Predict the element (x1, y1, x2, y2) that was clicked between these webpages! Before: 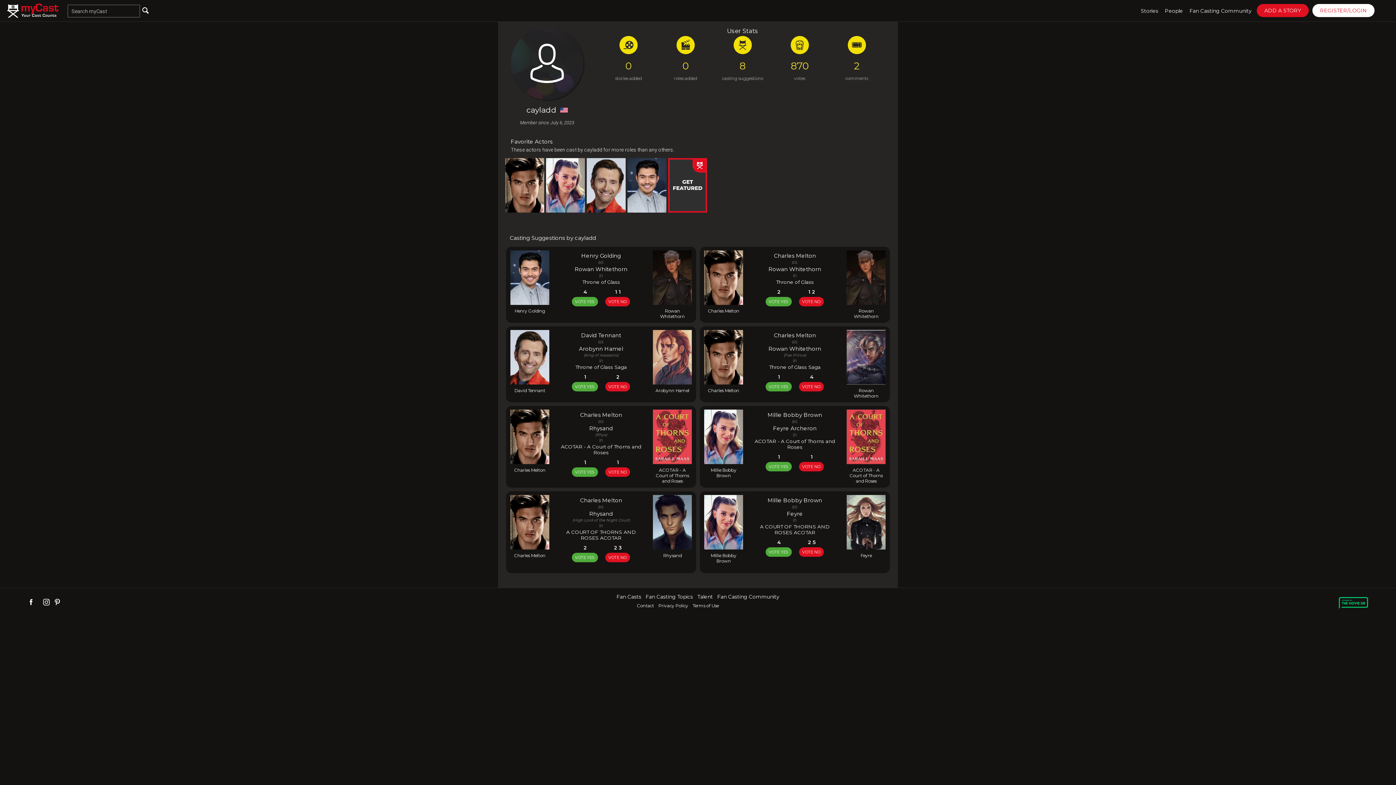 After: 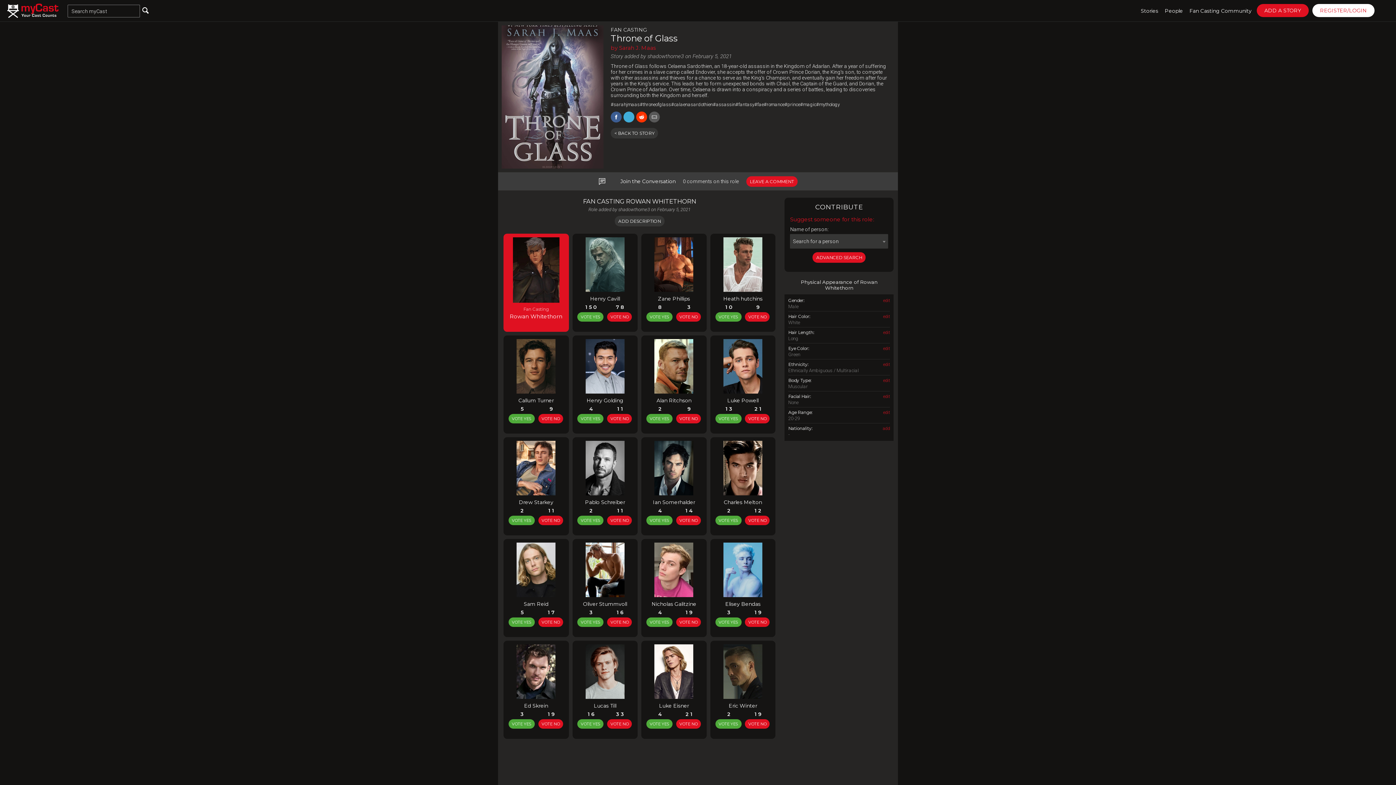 Action: bbox: (847, 250, 885, 305)